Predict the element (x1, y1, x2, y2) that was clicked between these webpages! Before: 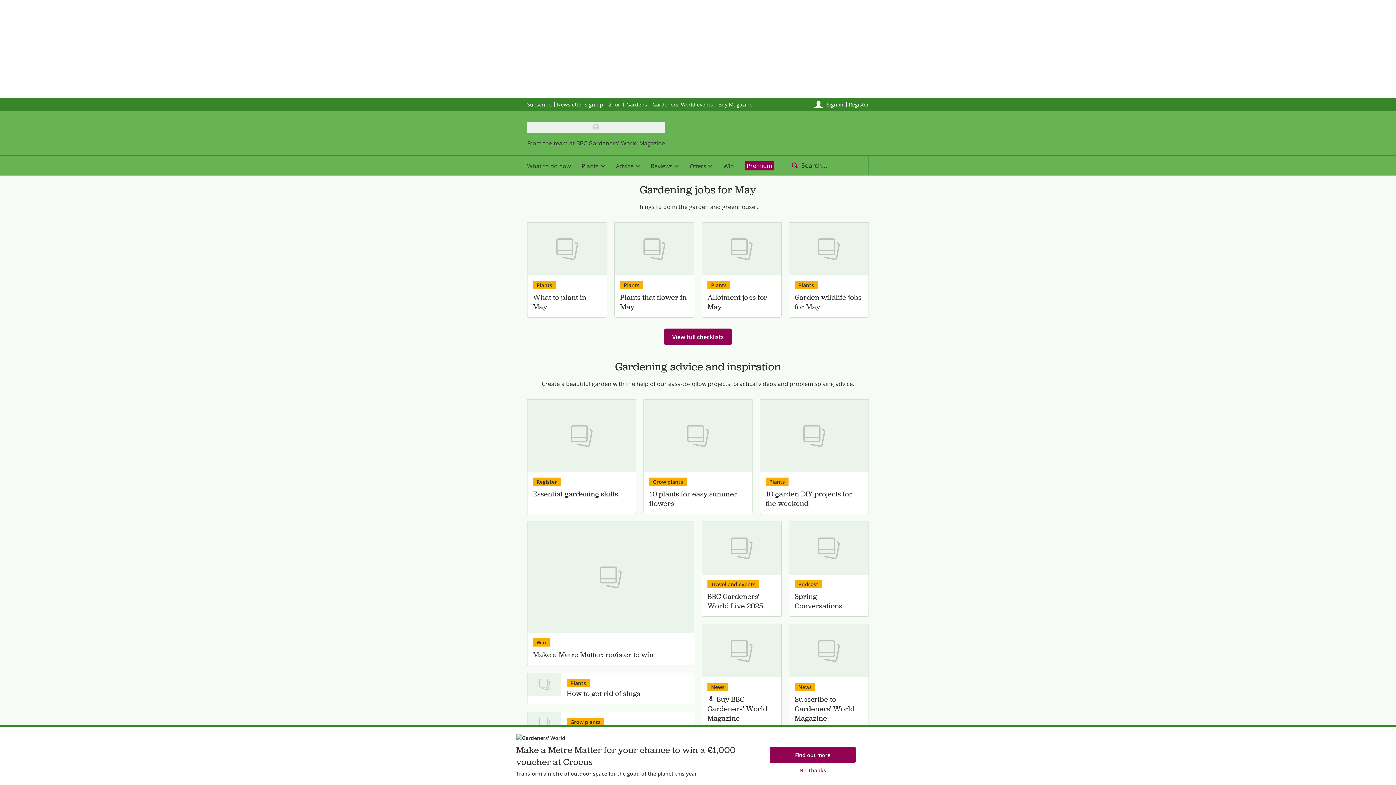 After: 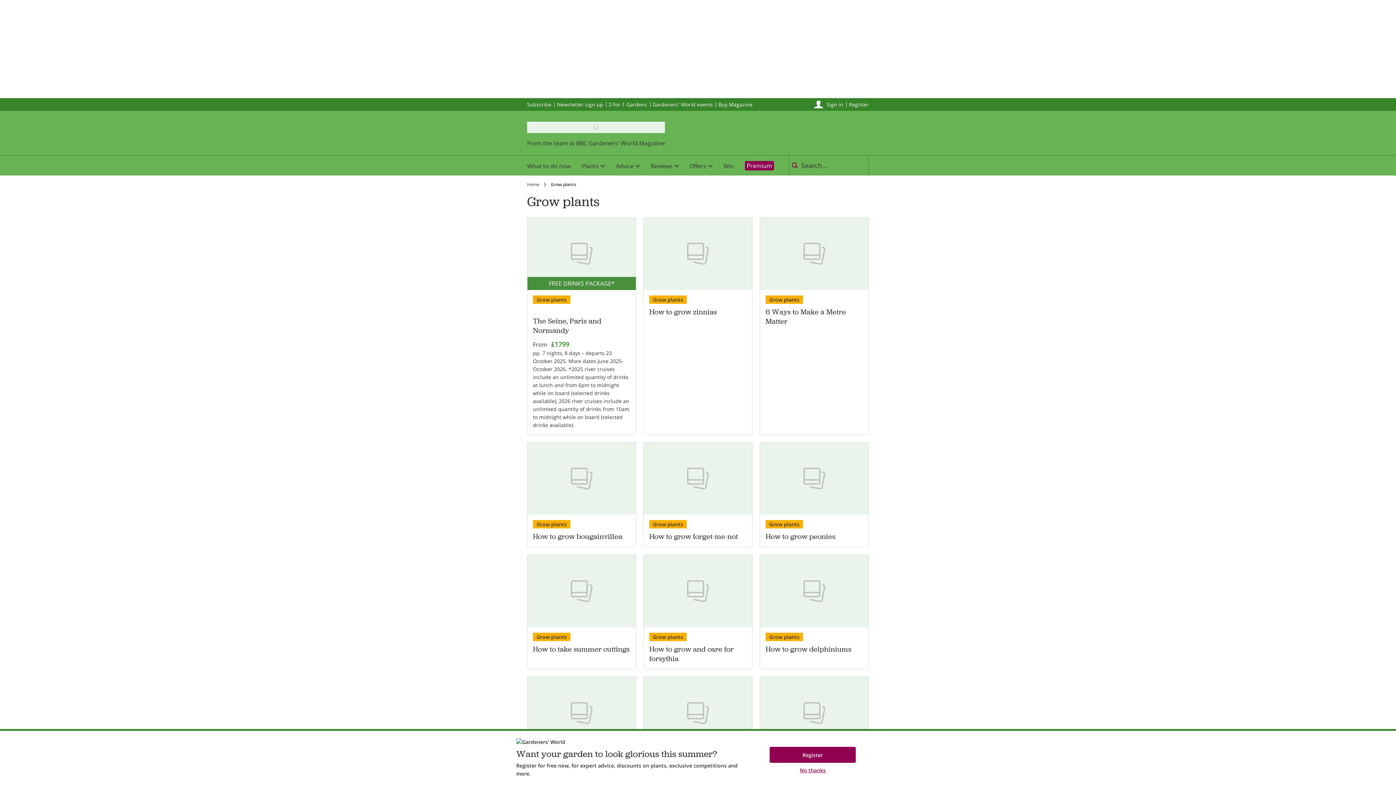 Action: label: Grow plants bbox: (649, 477, 686, 486)